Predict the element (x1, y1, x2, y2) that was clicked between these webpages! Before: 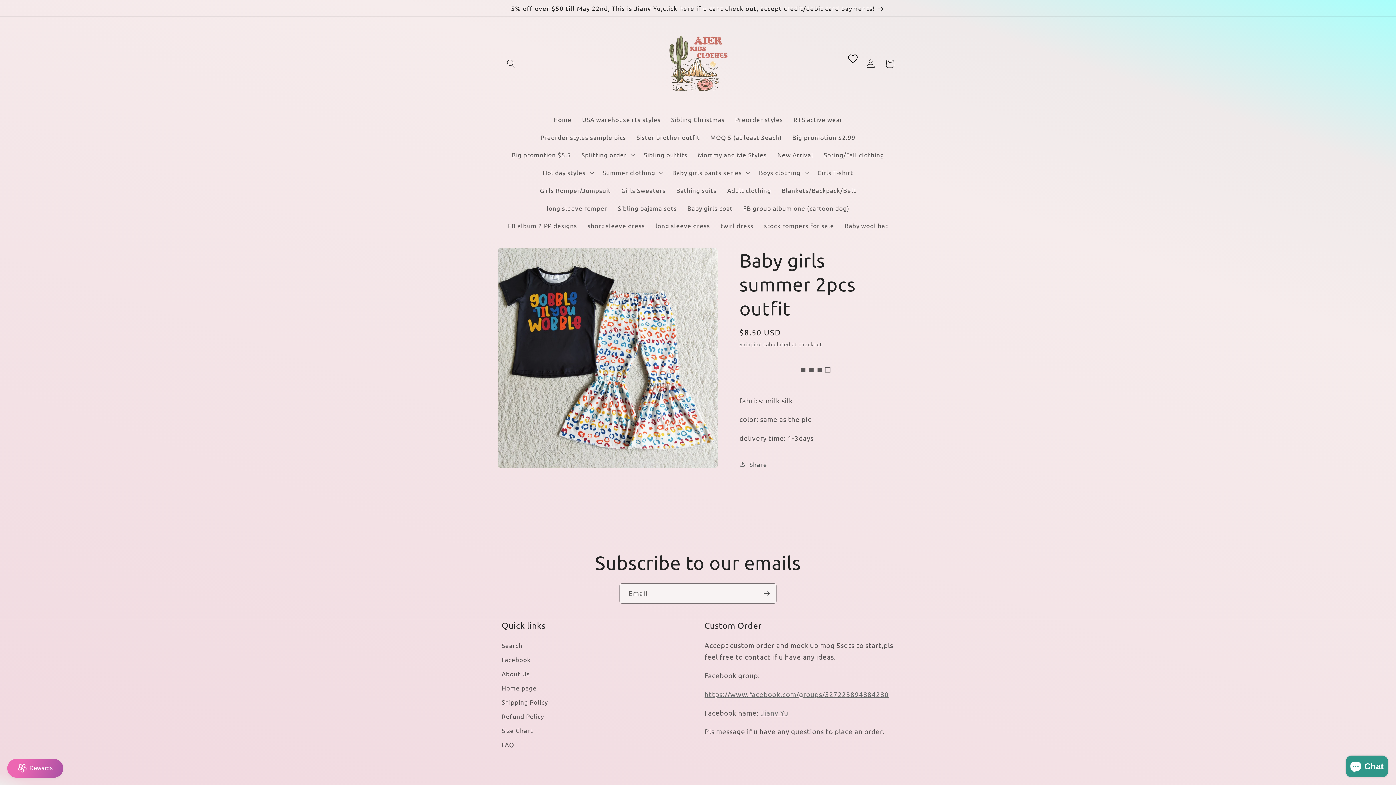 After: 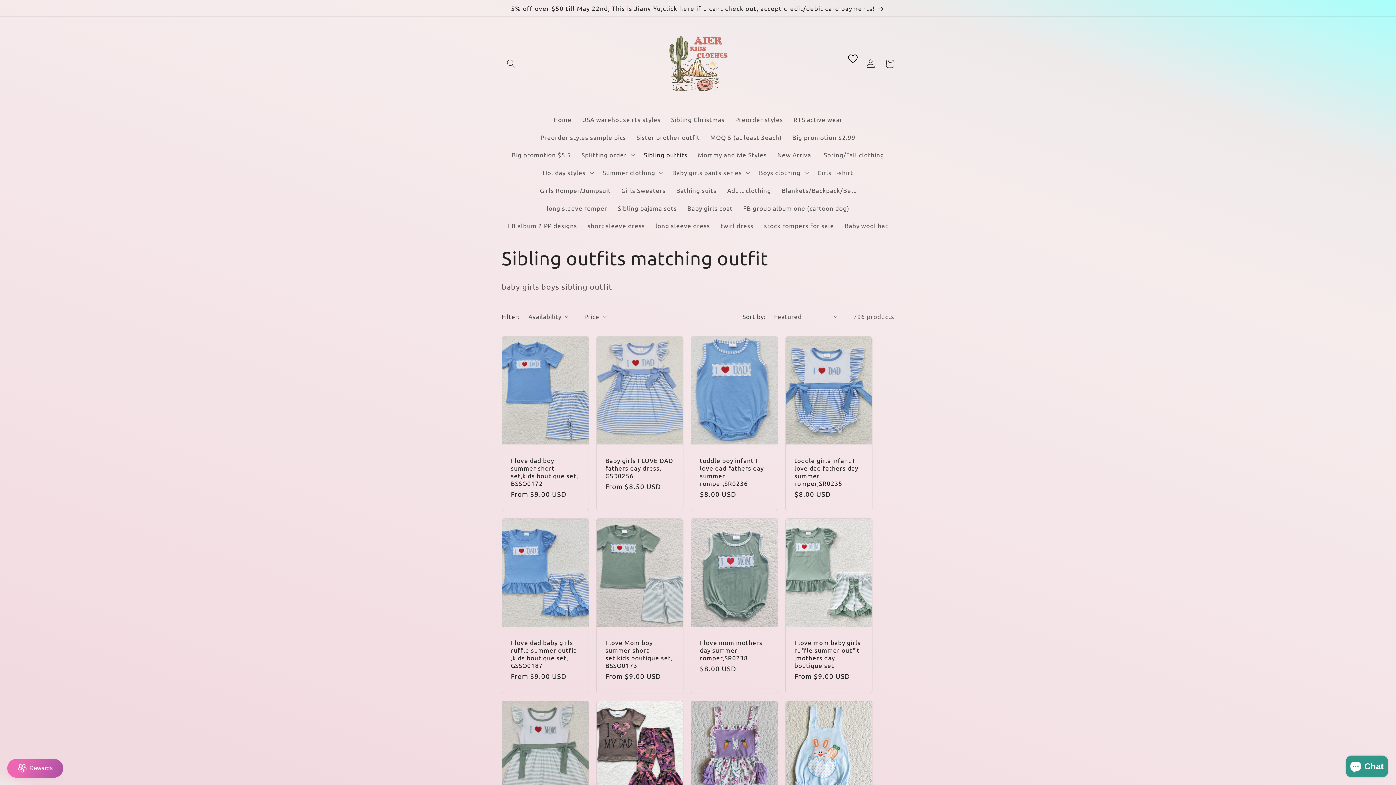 Action: bbox: (638, 146, 692, 163) label: Sibling outfits